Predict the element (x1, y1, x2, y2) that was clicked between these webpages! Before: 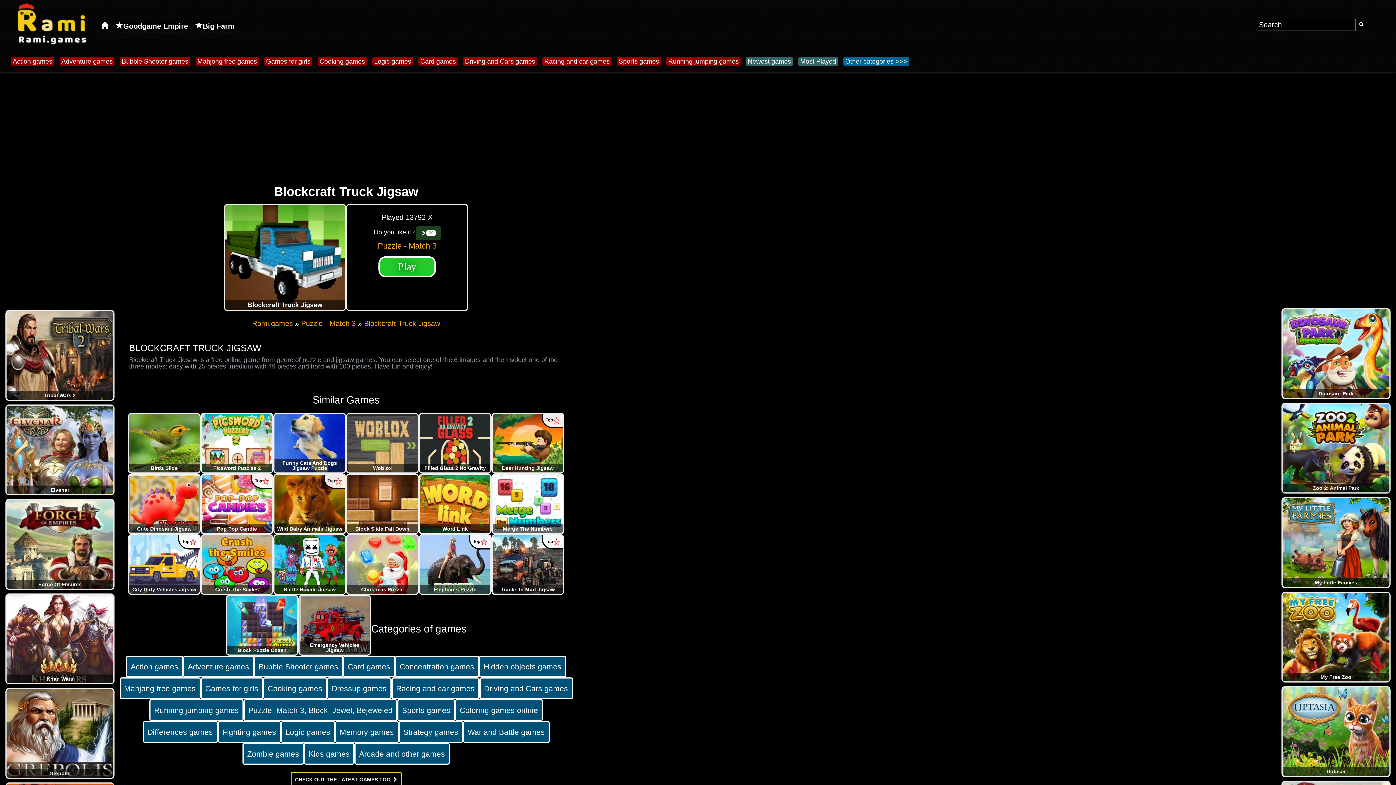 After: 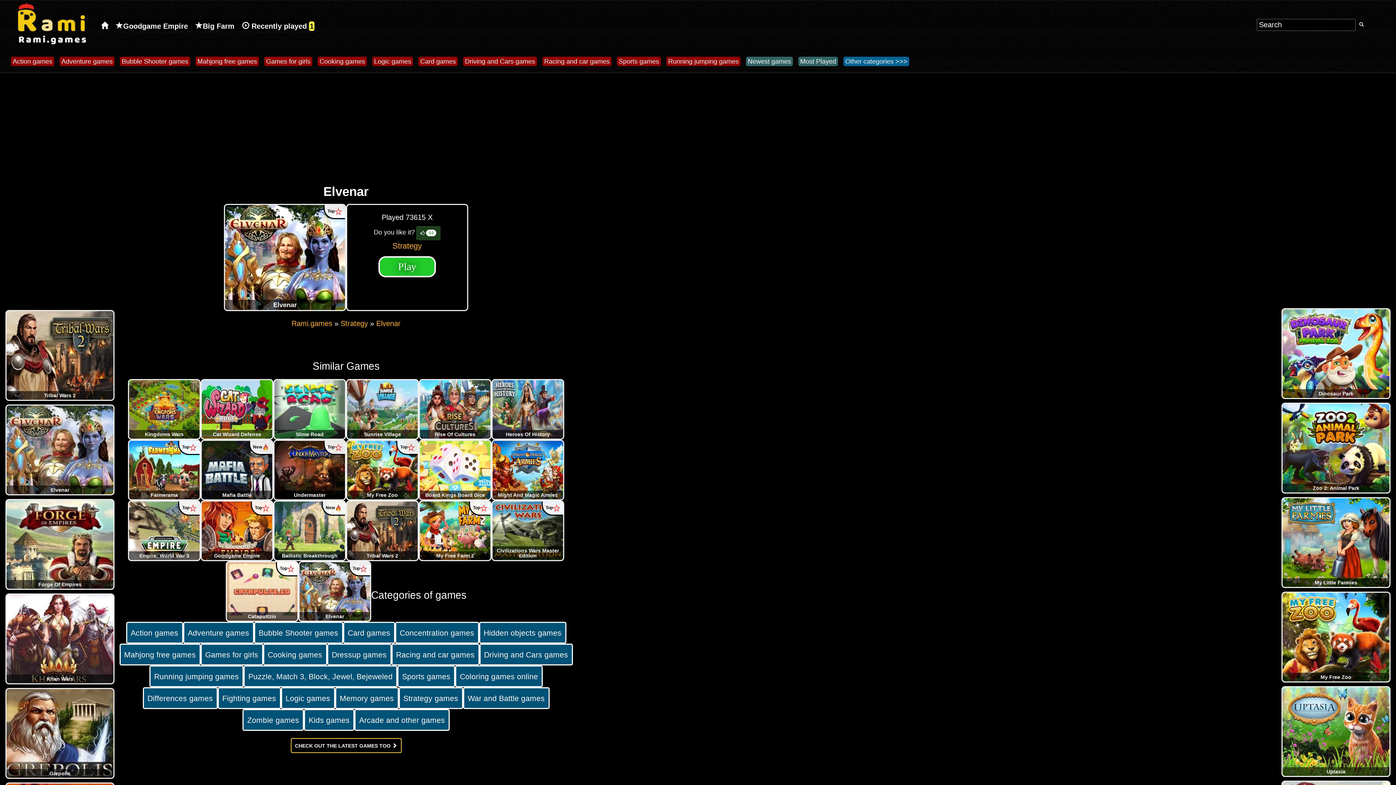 Action: bbox: (6, 446, 113, 452) label: Elvenar